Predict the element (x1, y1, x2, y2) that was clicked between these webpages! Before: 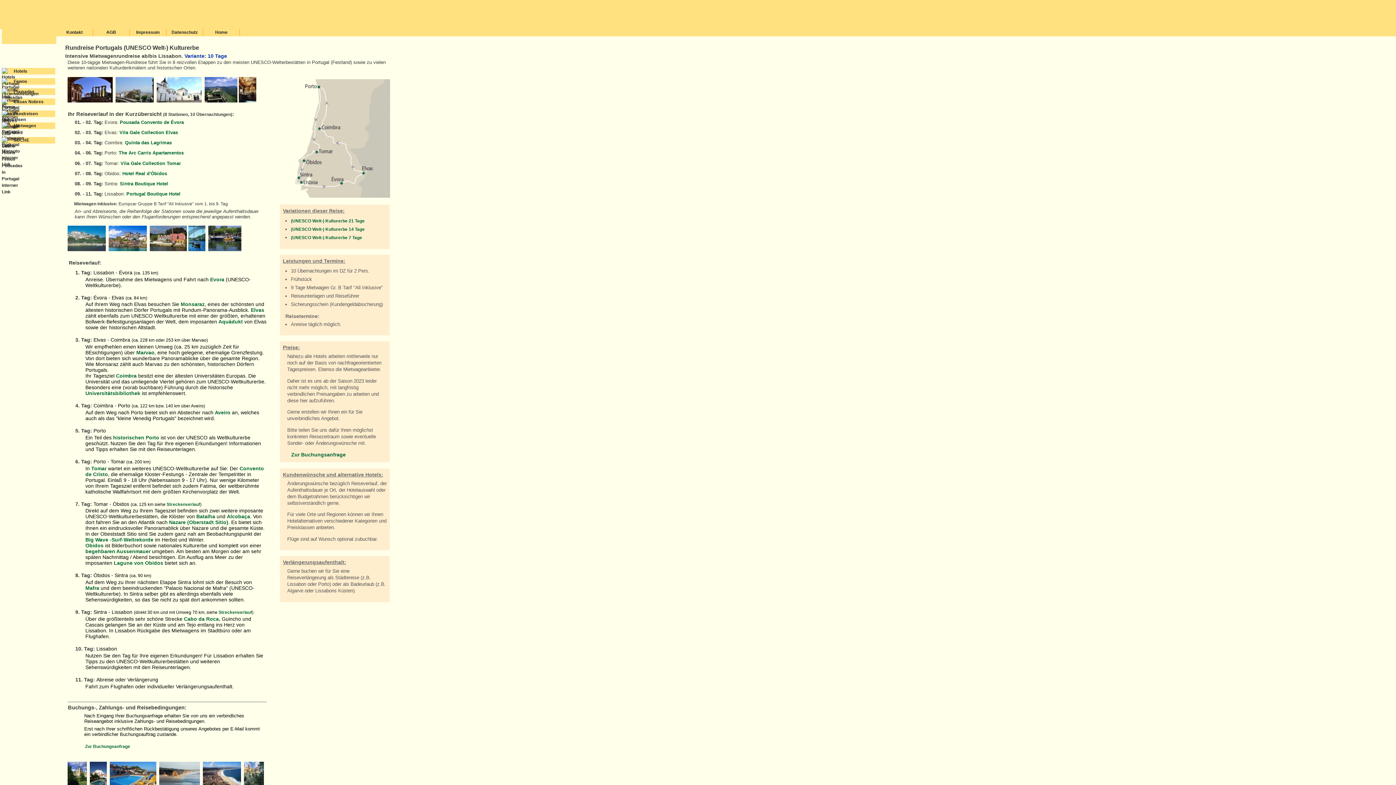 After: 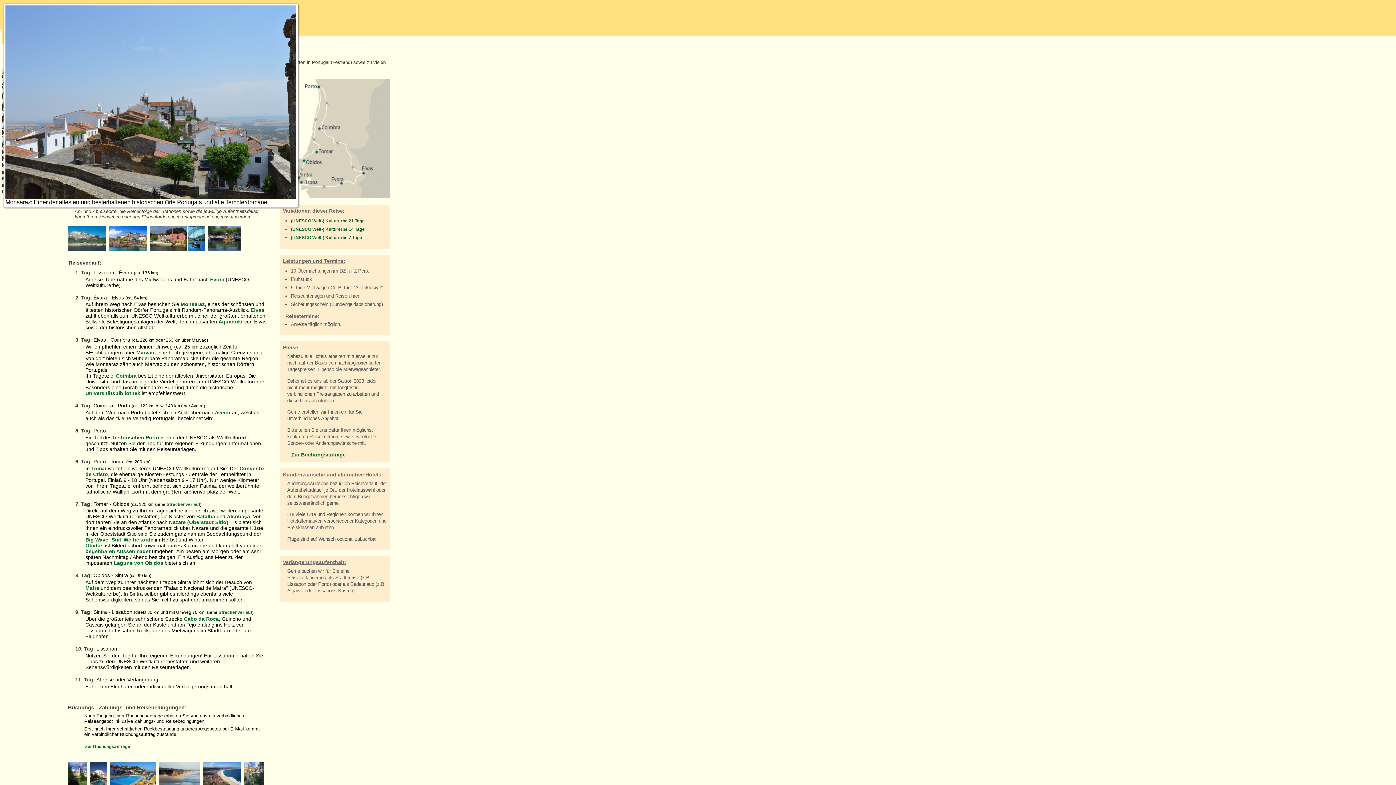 Action: bbox: (115, 97, 153, 103)